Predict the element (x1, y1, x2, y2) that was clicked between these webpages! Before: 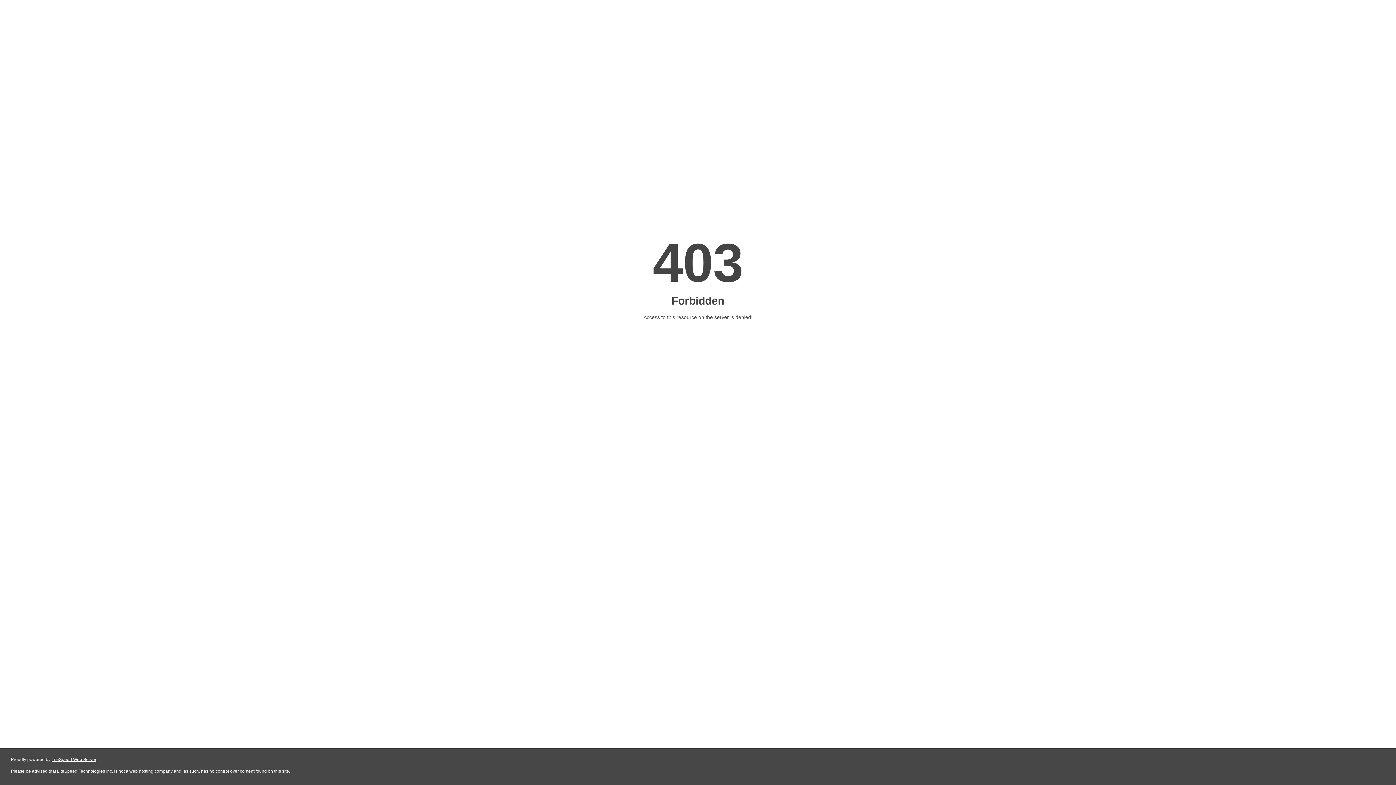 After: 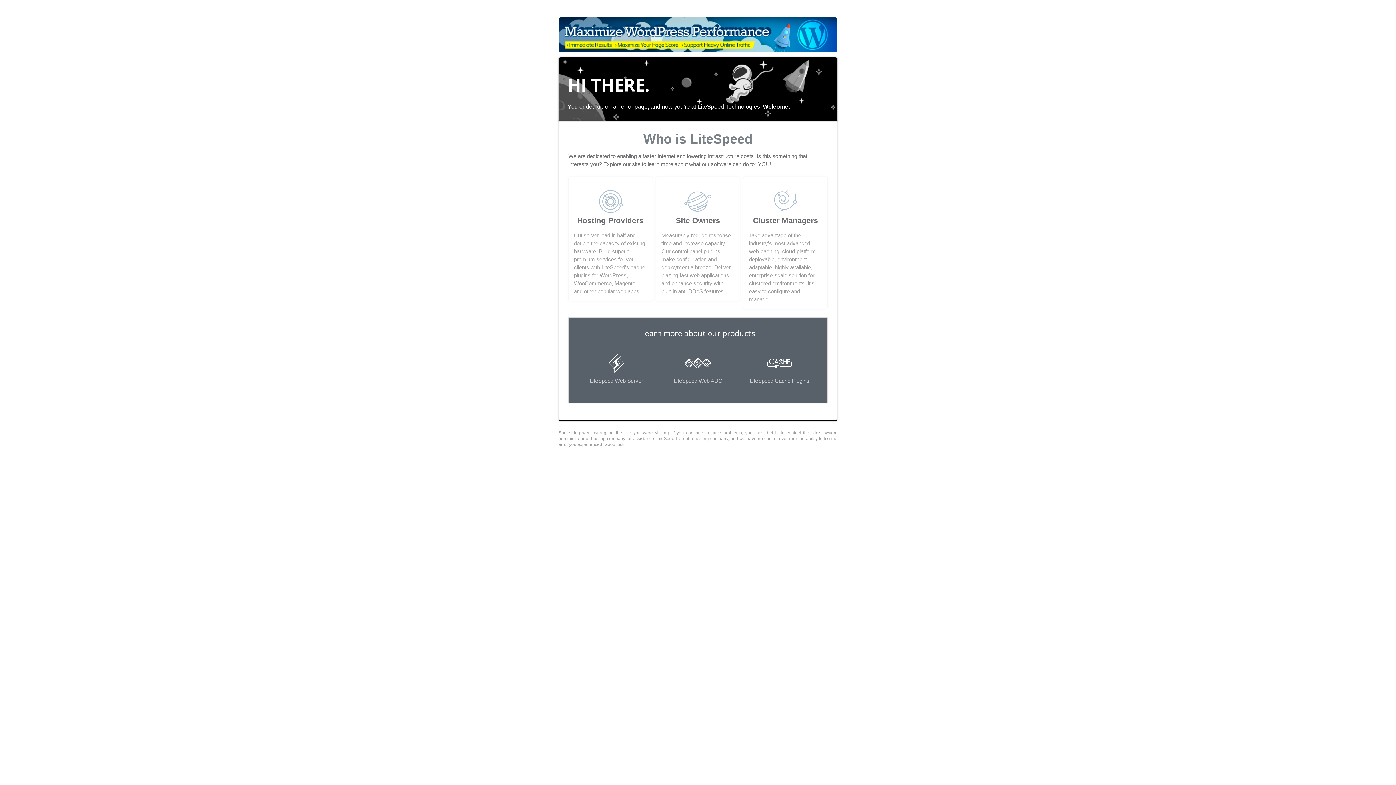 Action: bbox: (51, 757, 96, 762) label: LiteSpeed Web Server